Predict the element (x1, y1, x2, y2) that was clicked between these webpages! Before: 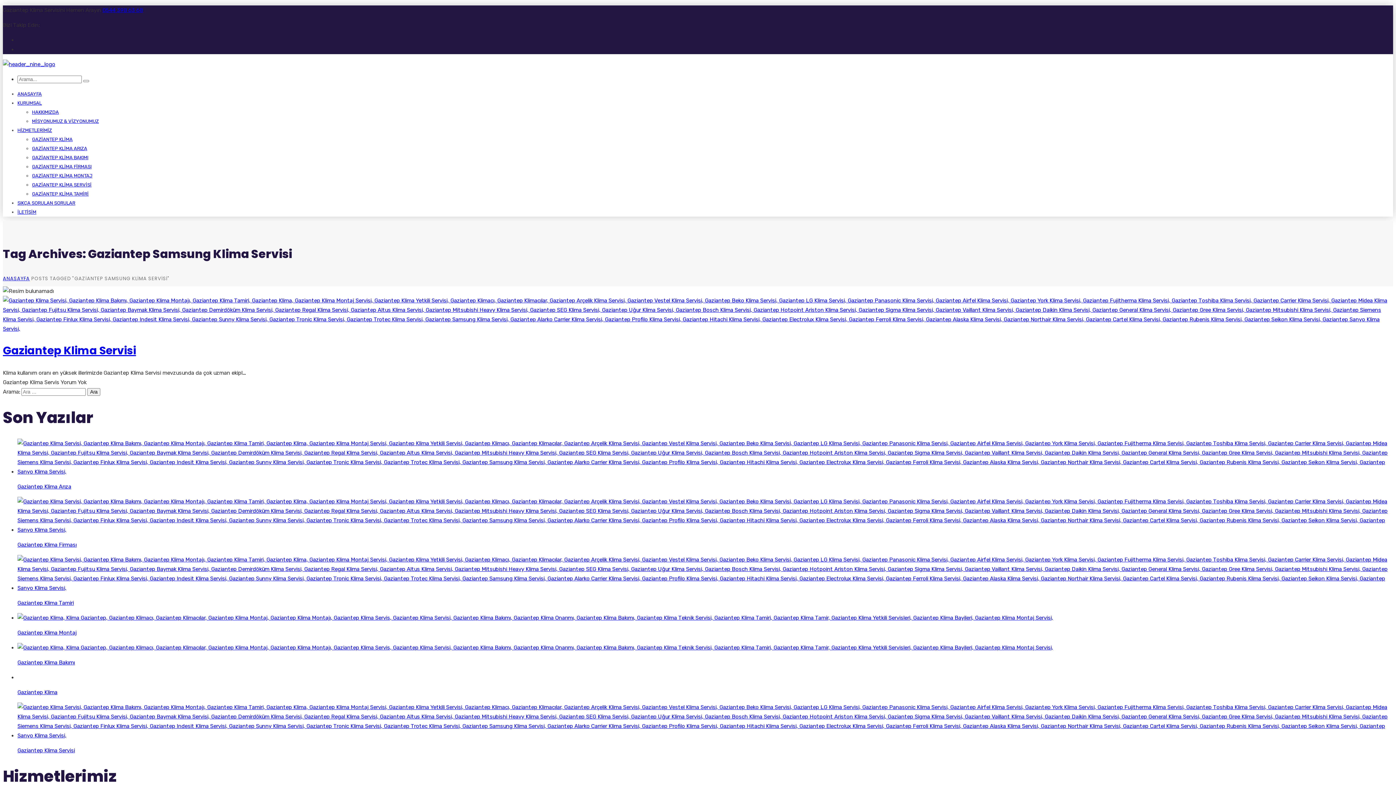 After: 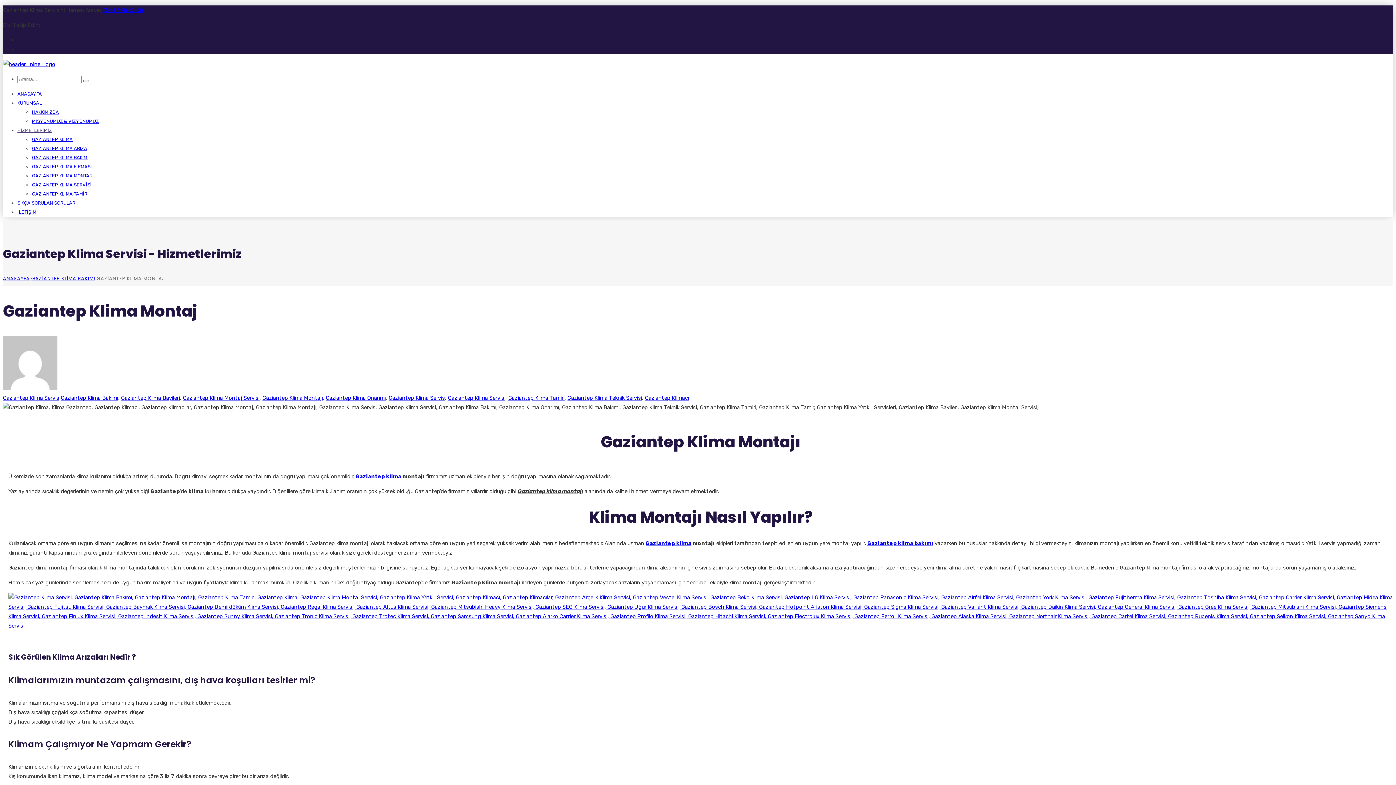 Action: label: Gaziantep Klima Montaj bbox: (17, 628, 1393, 637)